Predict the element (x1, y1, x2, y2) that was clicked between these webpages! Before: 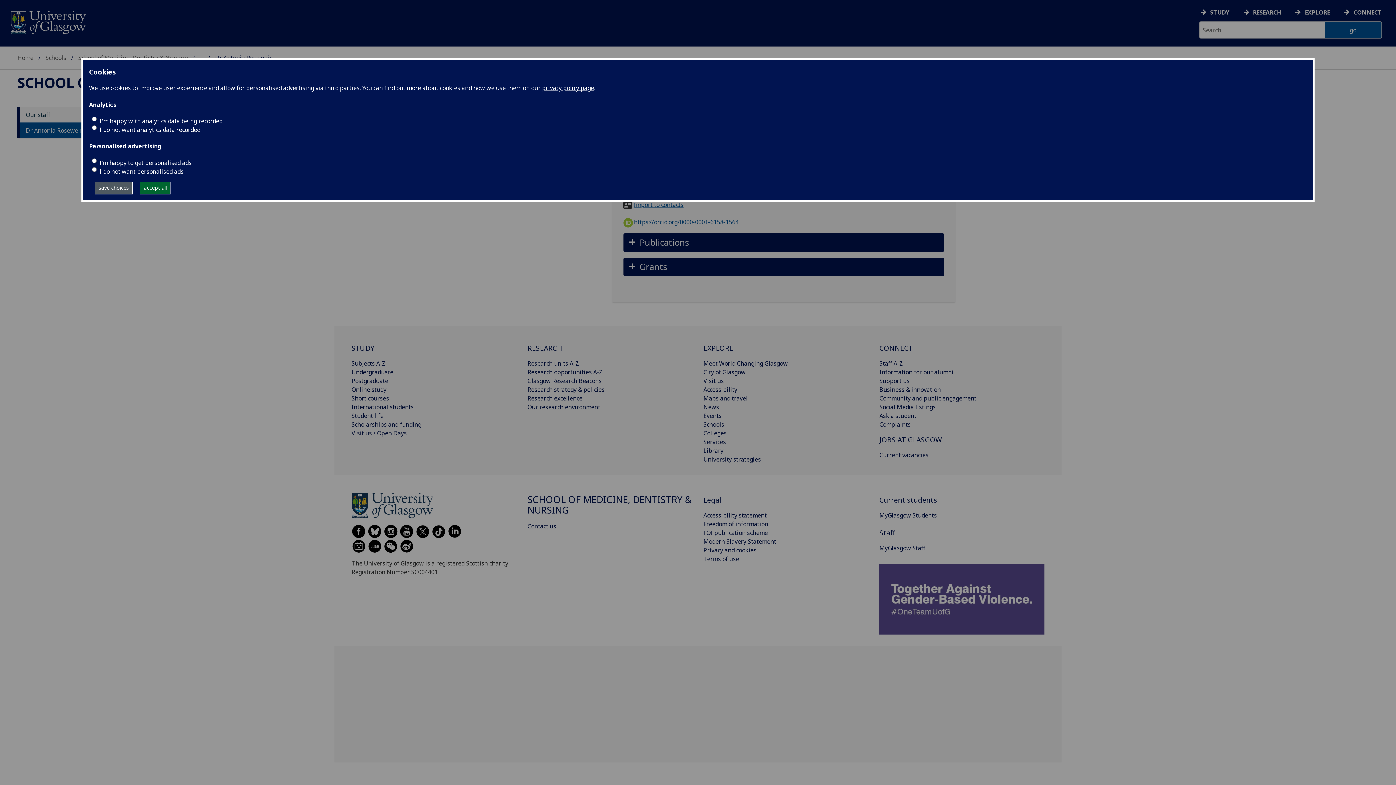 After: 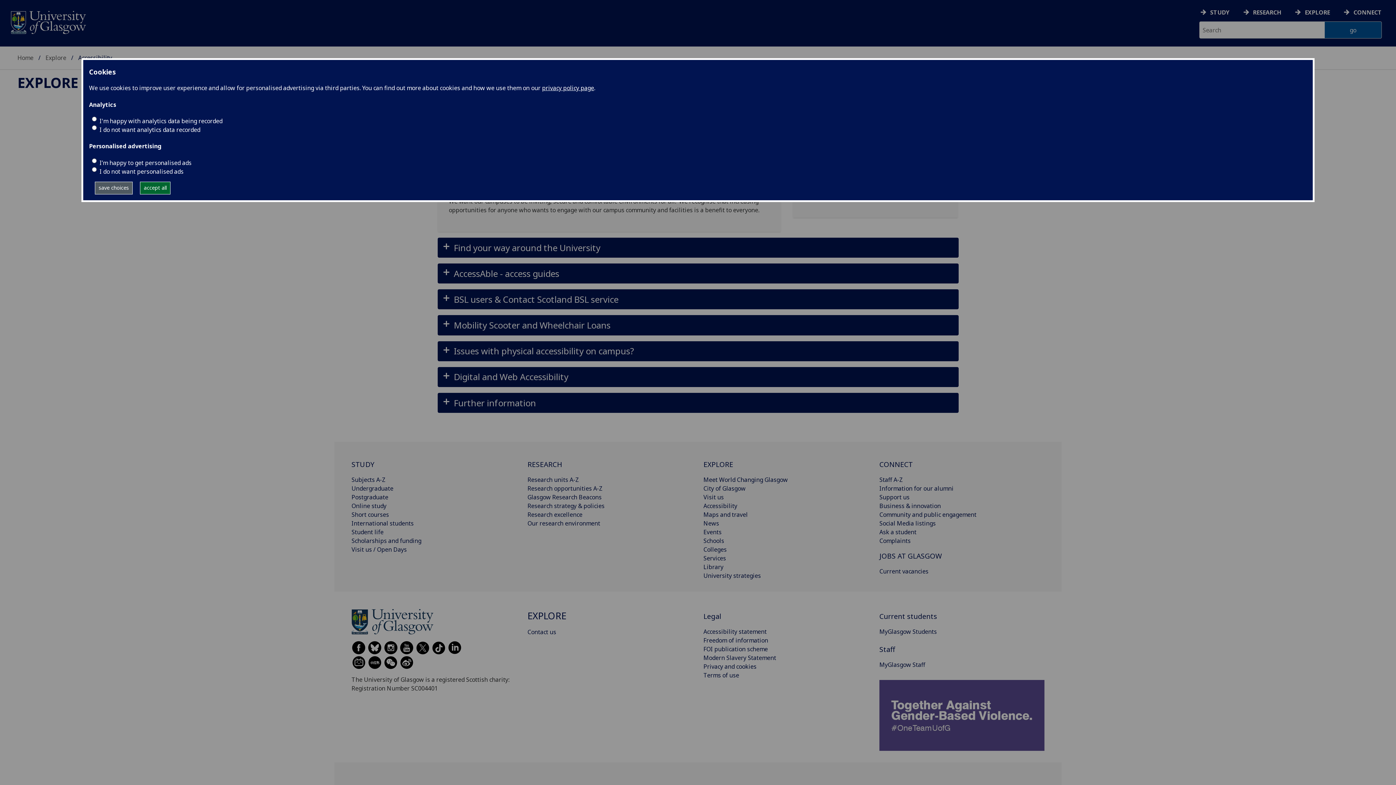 Action: label: Accessibility bbox: (703, 385, 737, 393)